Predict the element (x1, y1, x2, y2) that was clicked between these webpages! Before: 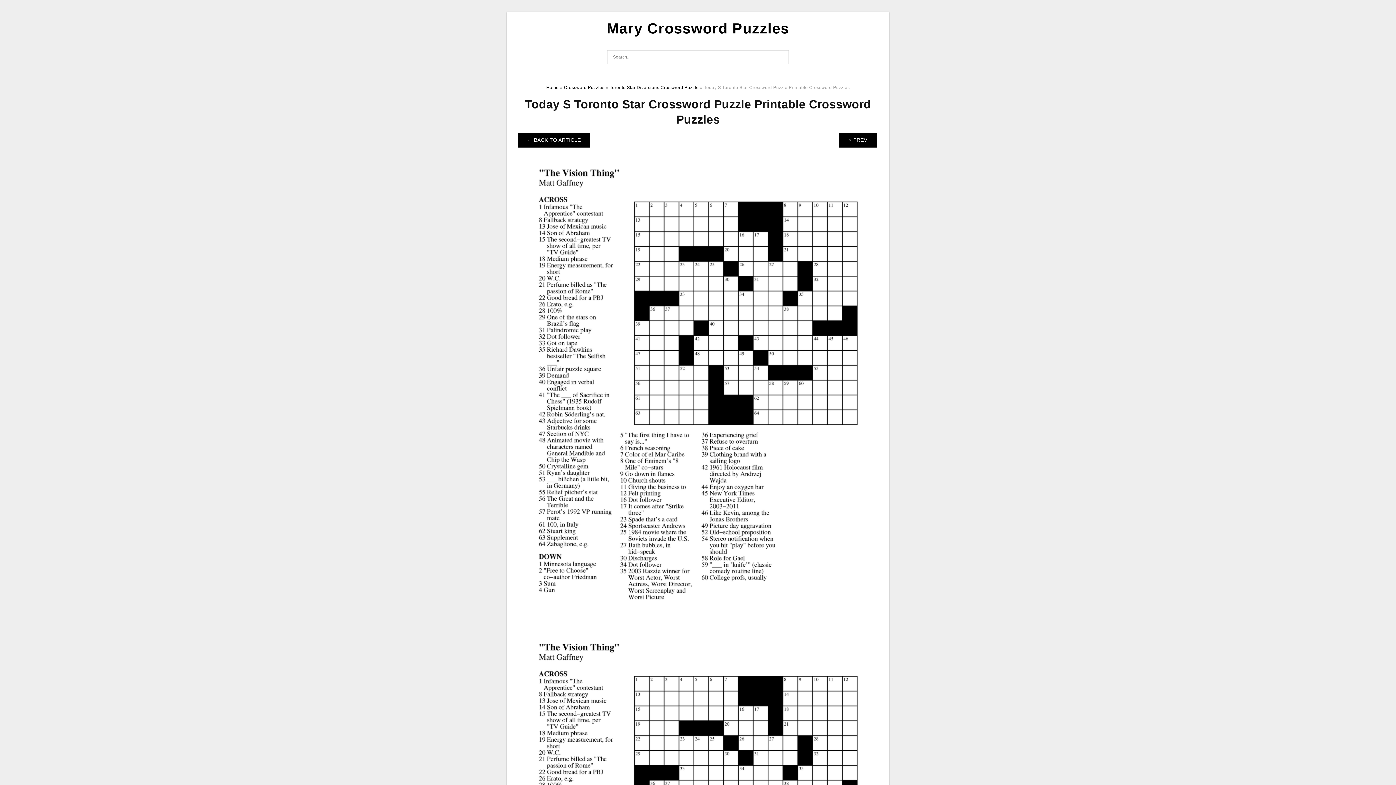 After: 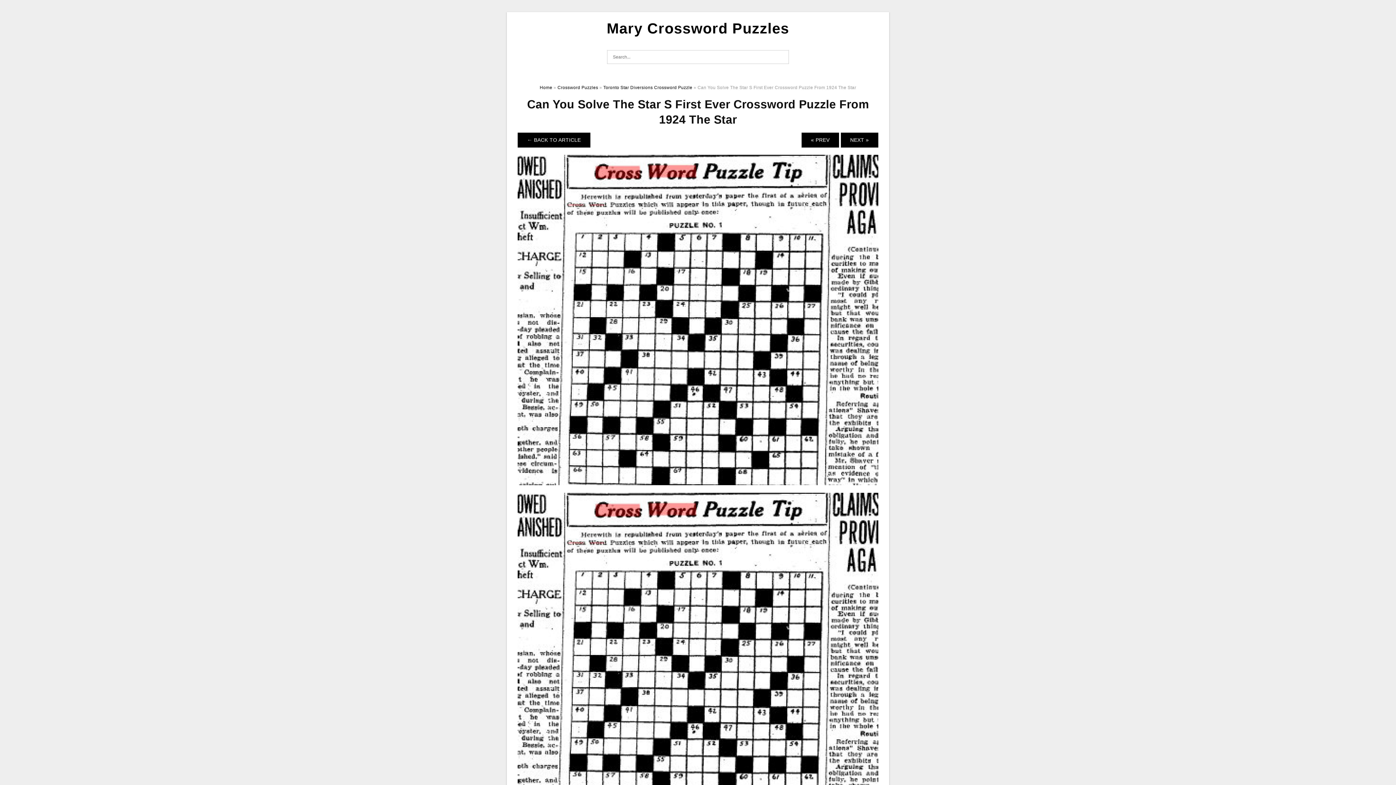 Action: bbox: (839, 132, 876, 147) label: « PREV